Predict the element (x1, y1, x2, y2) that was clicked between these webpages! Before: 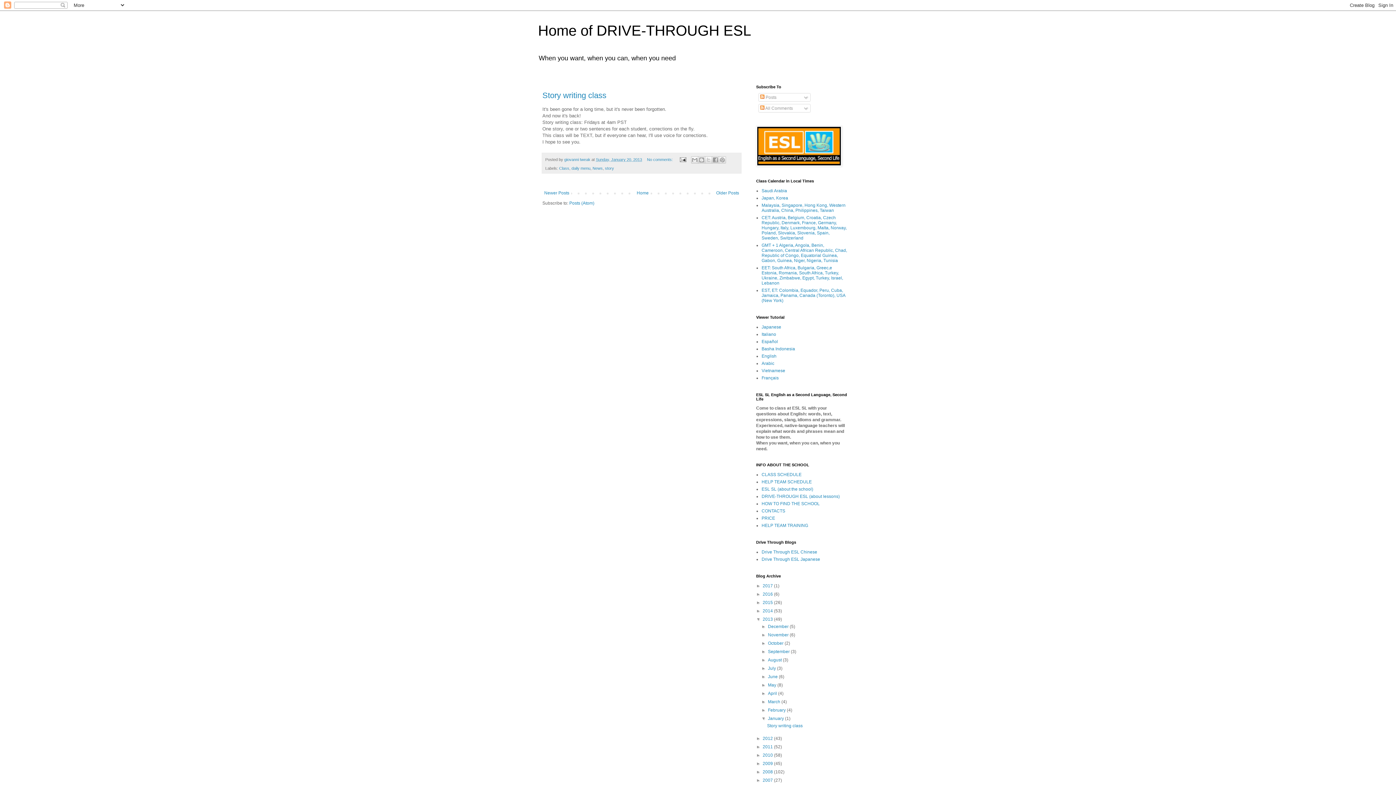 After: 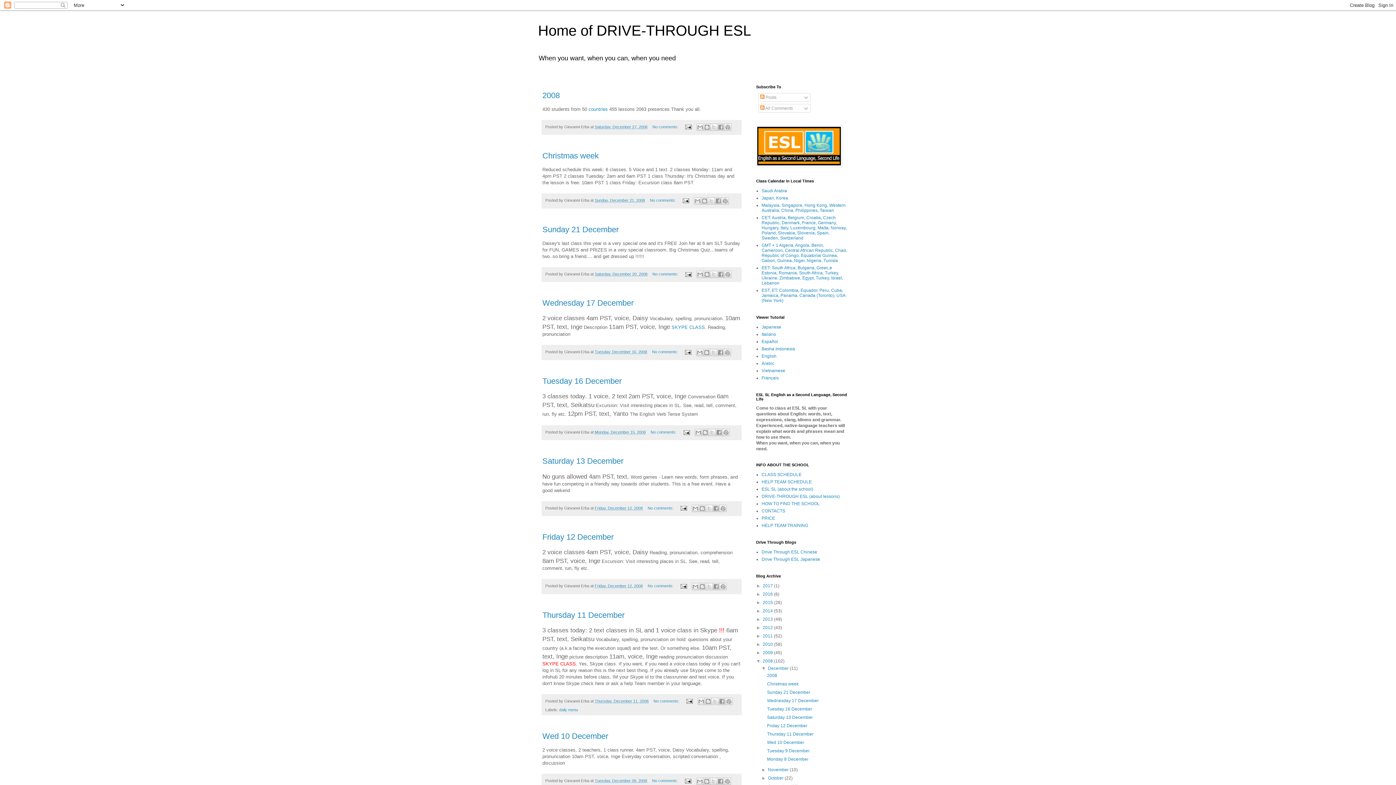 Action: label: 2008  bbox: (762, 769, 774, 774)